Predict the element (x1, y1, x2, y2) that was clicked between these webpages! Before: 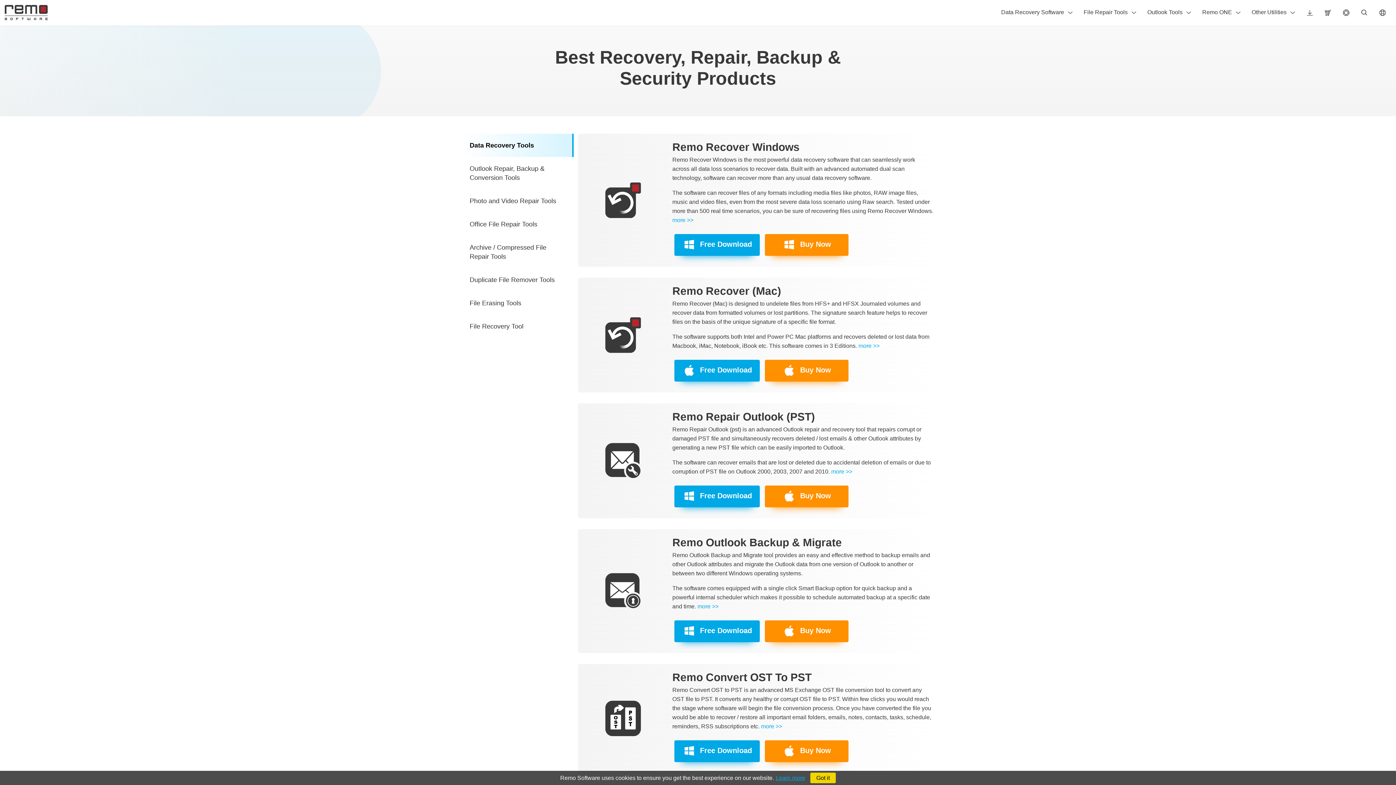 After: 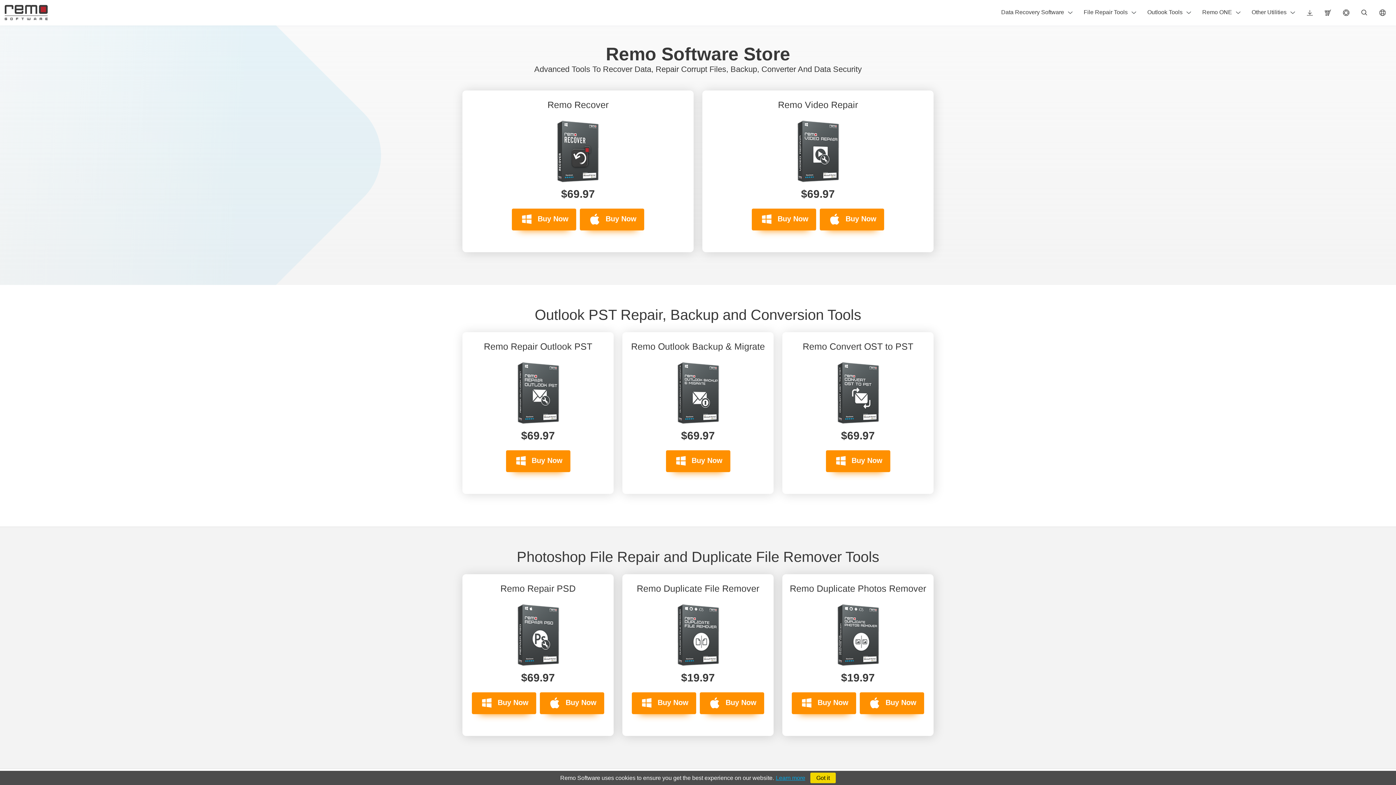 Action: label: Store bbox: (1321, 5, 1335, 20)